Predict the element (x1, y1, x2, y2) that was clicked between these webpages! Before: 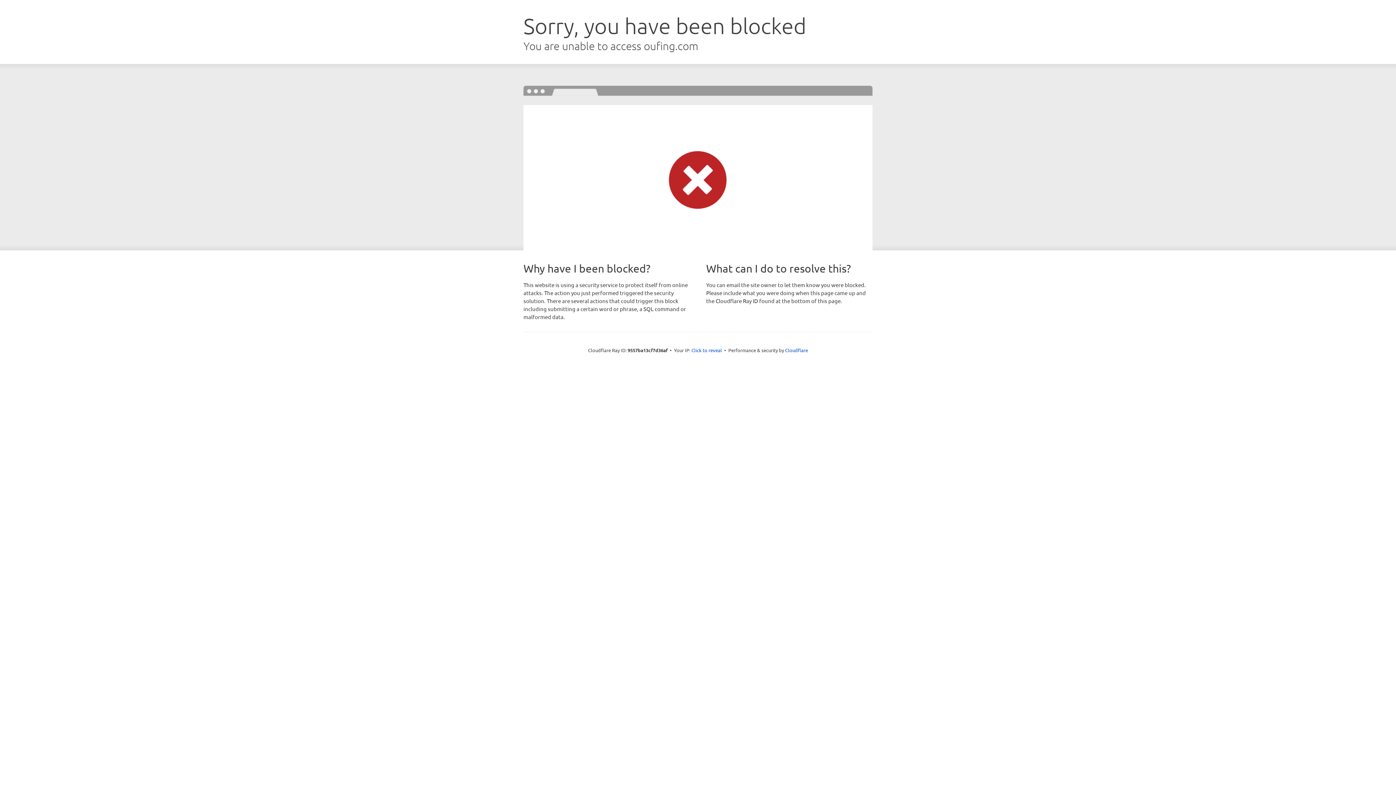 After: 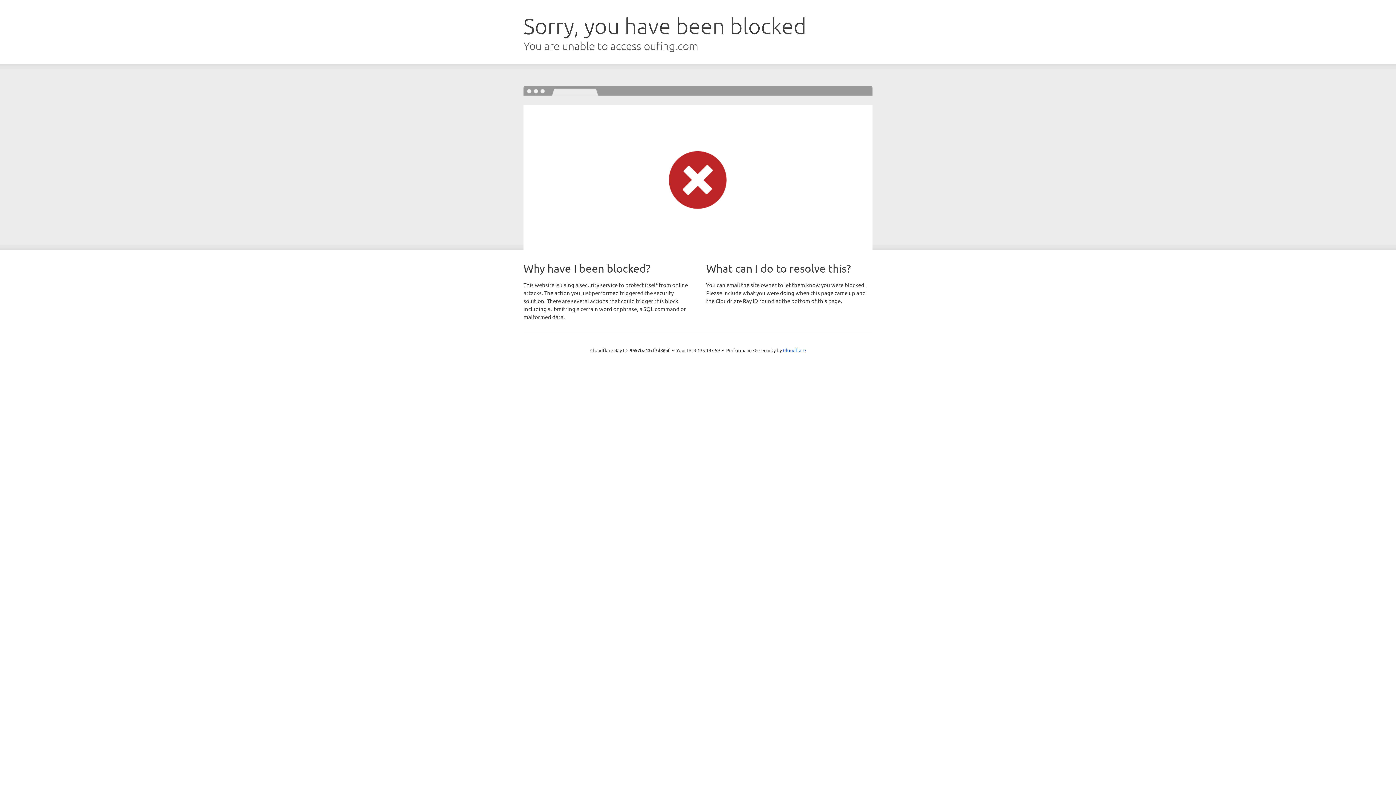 Action: label: Click to reveal bbox: (691, 346, 722, 353)